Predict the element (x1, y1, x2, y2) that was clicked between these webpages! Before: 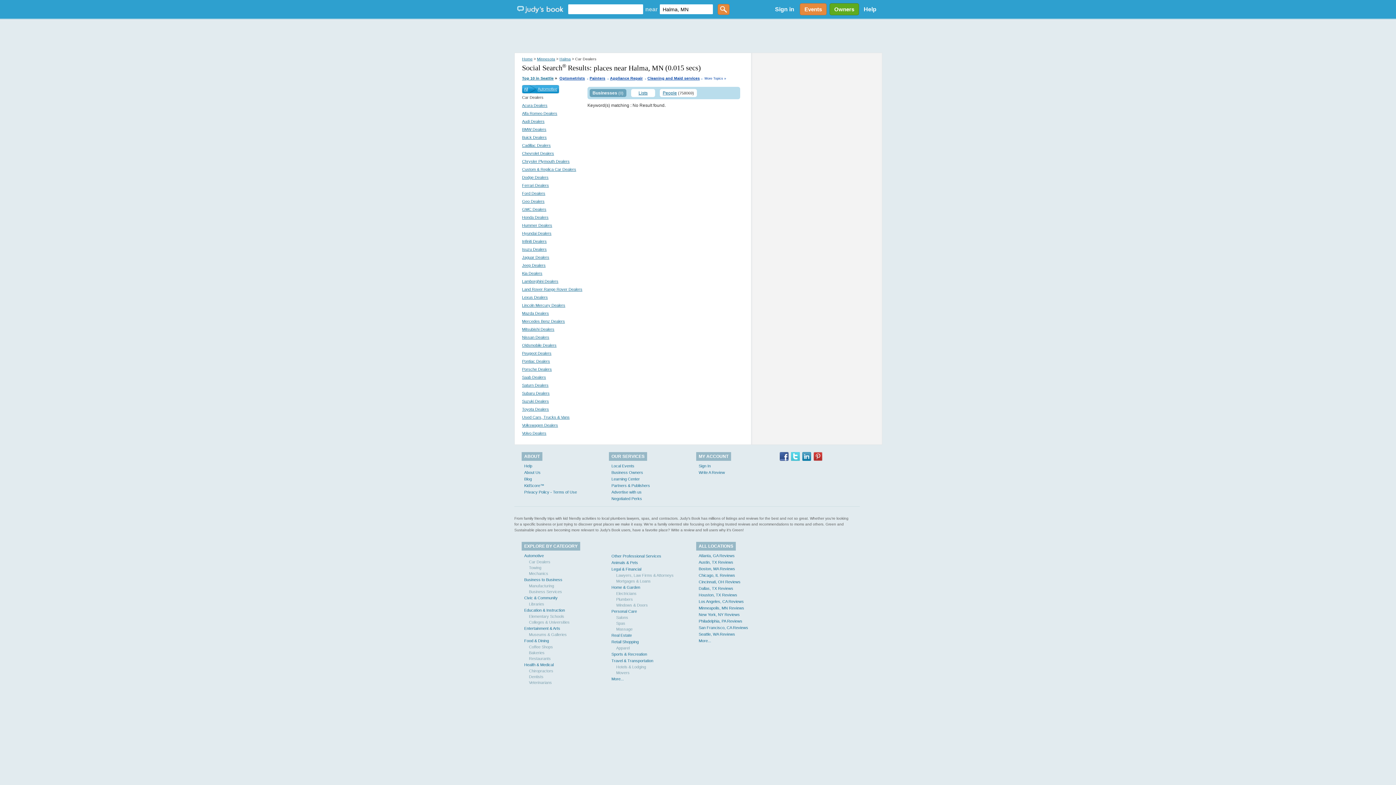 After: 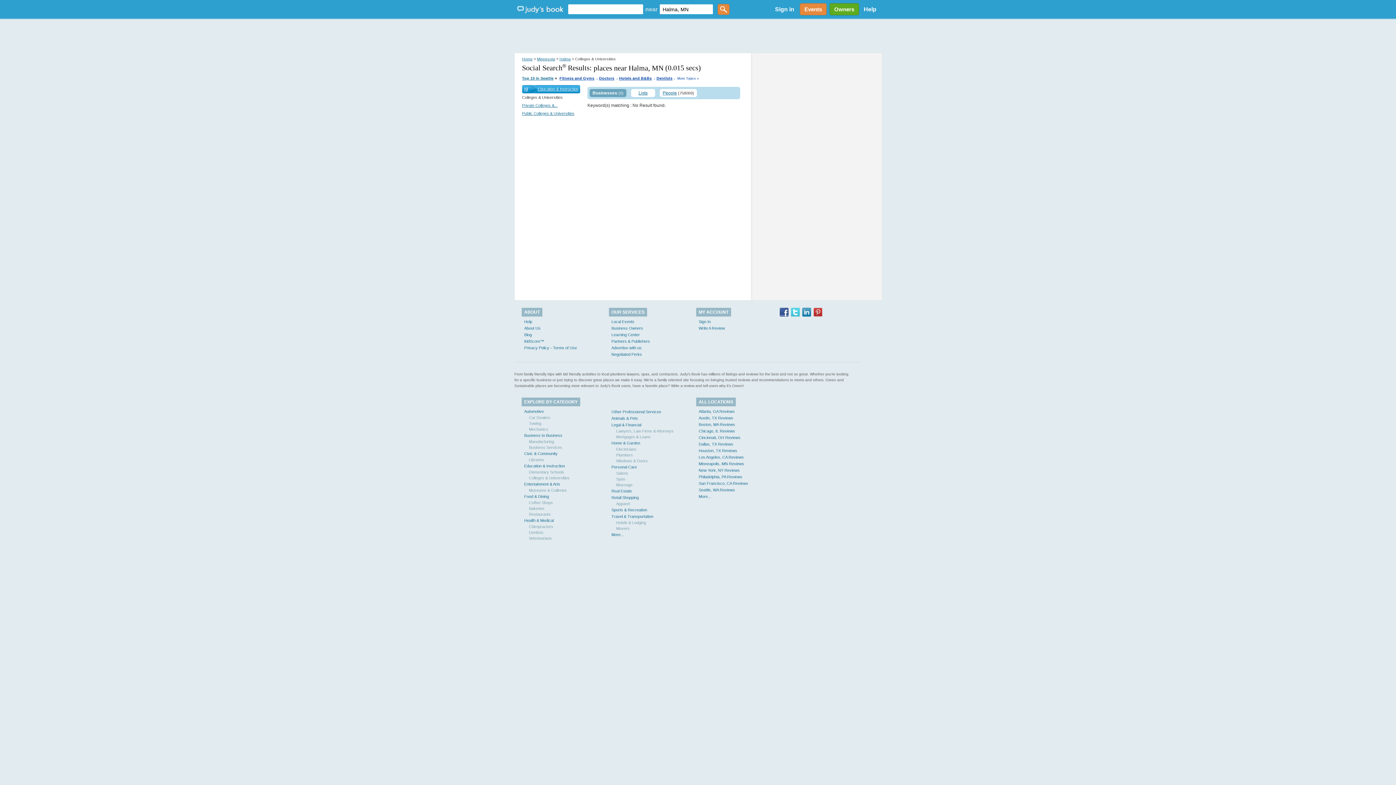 Action: bbox: (529, 620, 569, 624) label: Colleges & Universities